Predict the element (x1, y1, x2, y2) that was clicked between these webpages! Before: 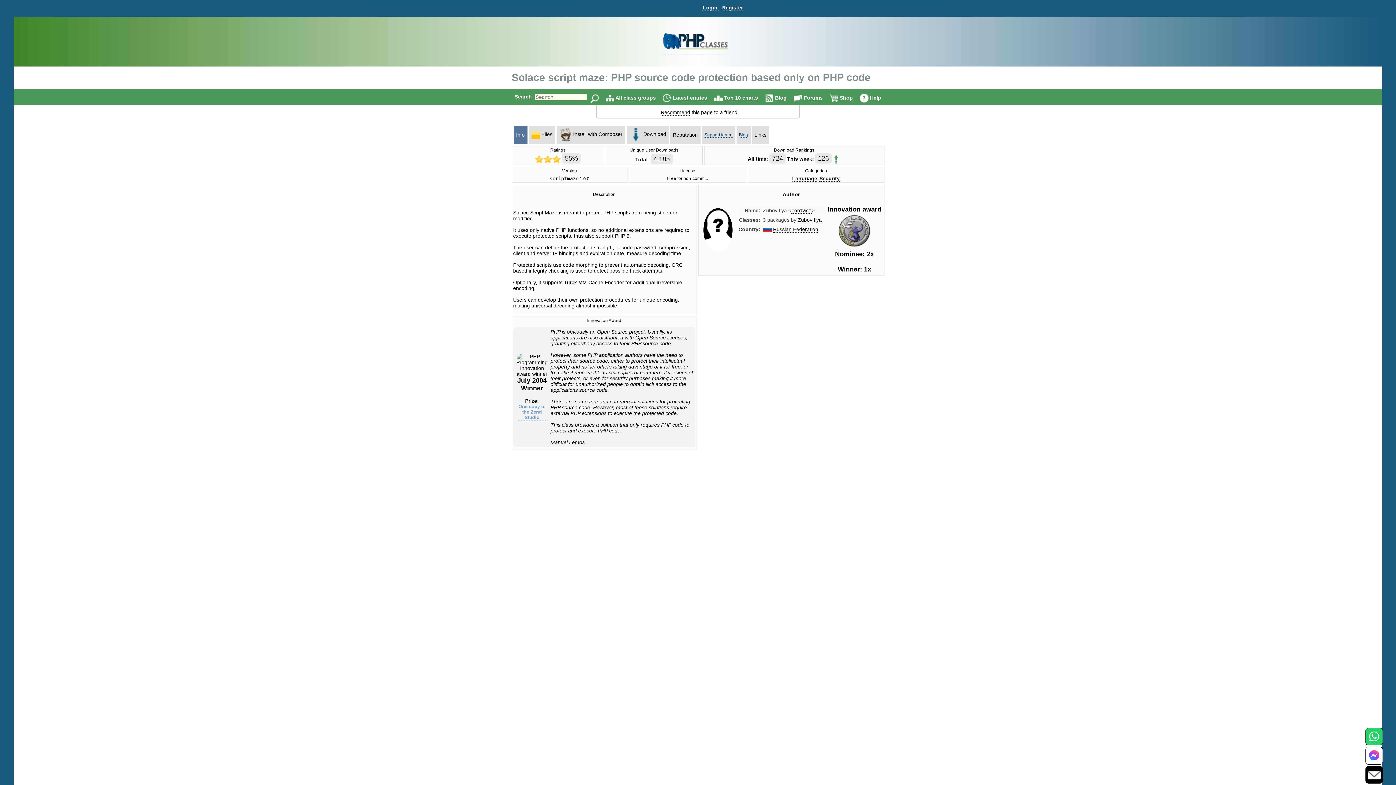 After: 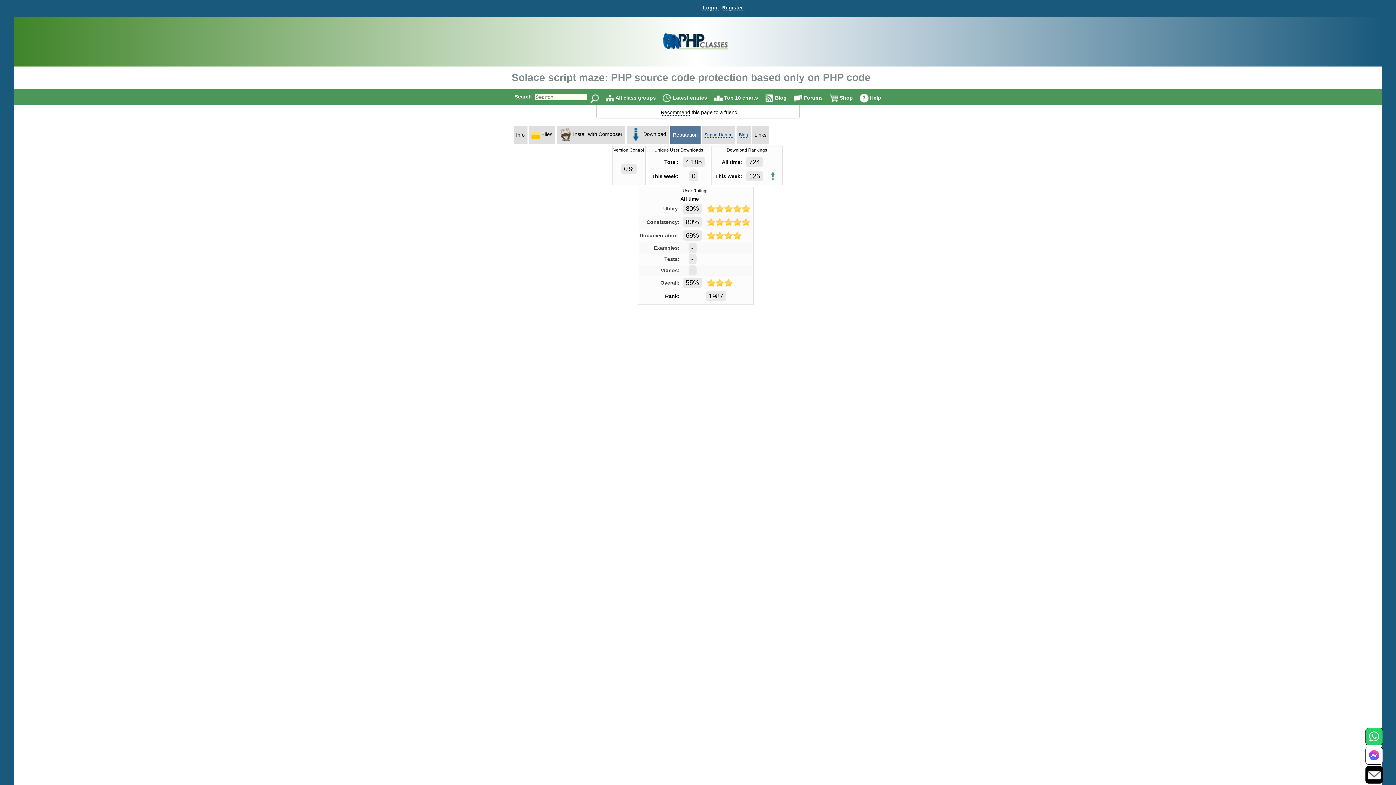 Action: bbox: (769, 156, 786, 162) label: 724